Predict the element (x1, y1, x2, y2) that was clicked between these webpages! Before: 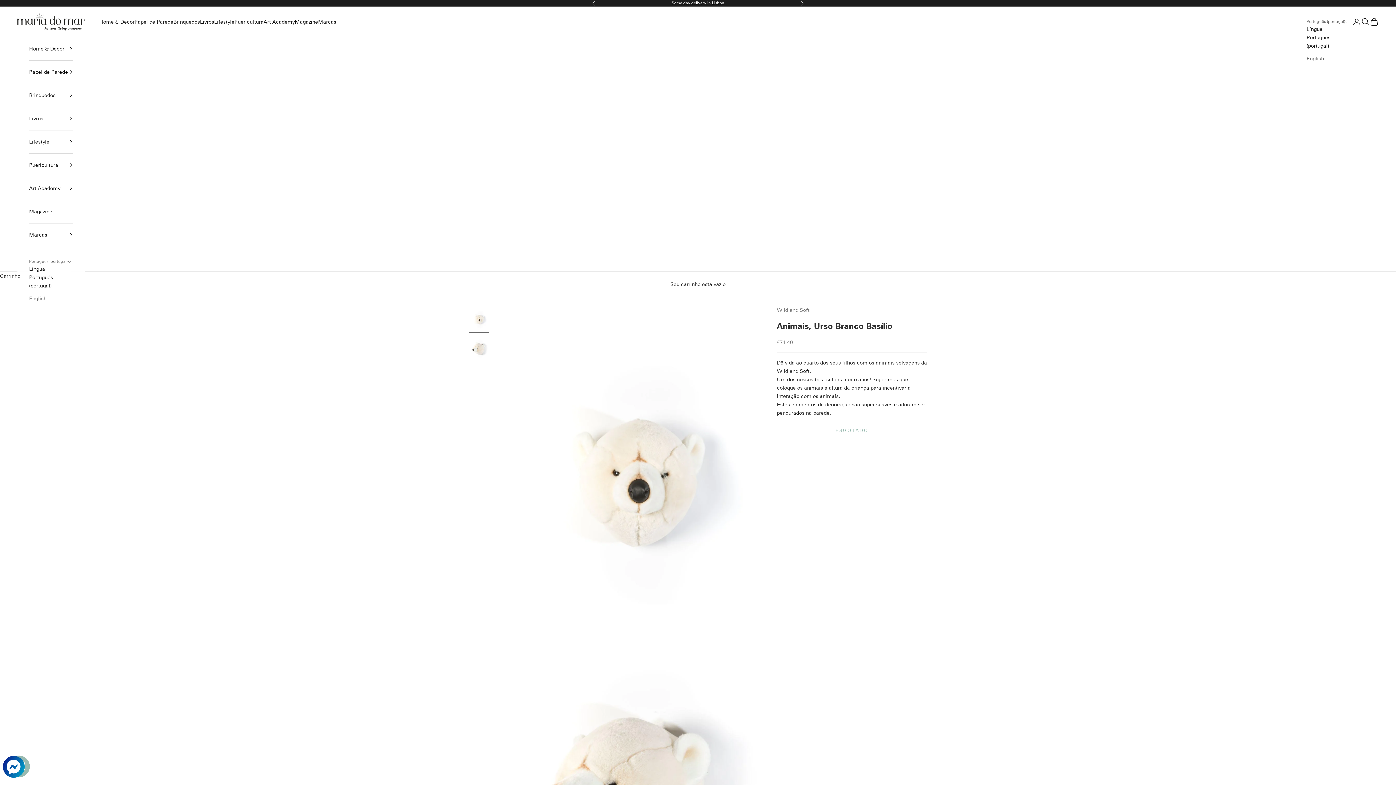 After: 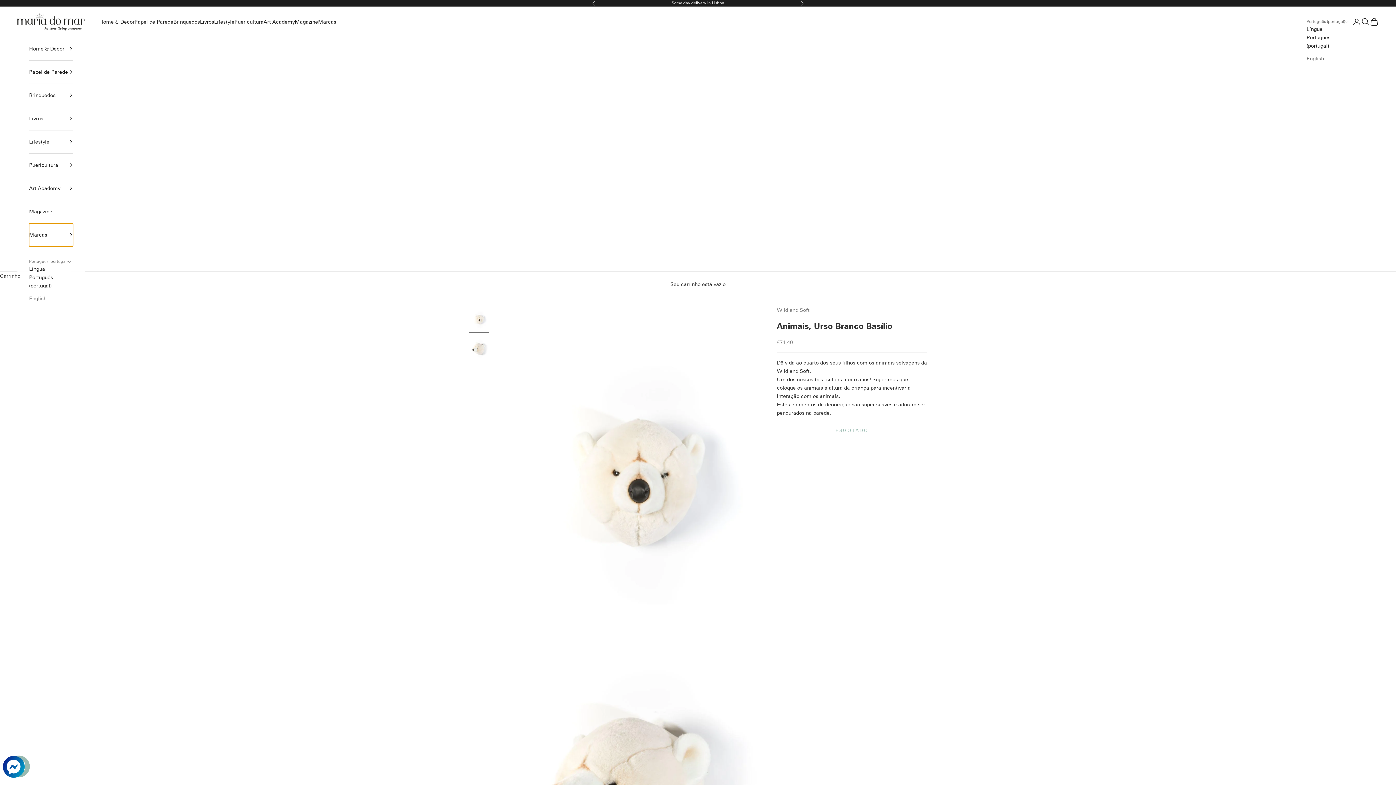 Action: bbox: (29, 223, 73, 246) label: Marcas